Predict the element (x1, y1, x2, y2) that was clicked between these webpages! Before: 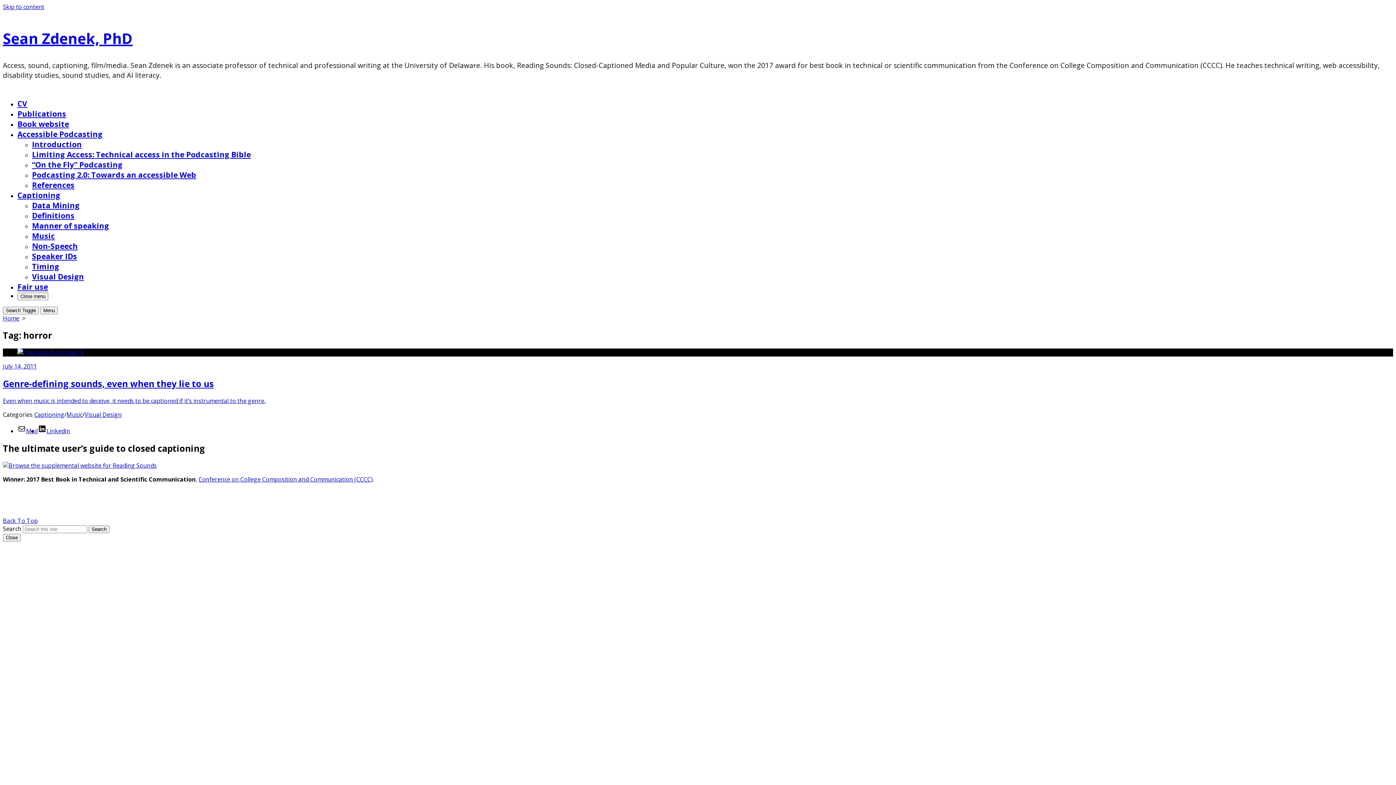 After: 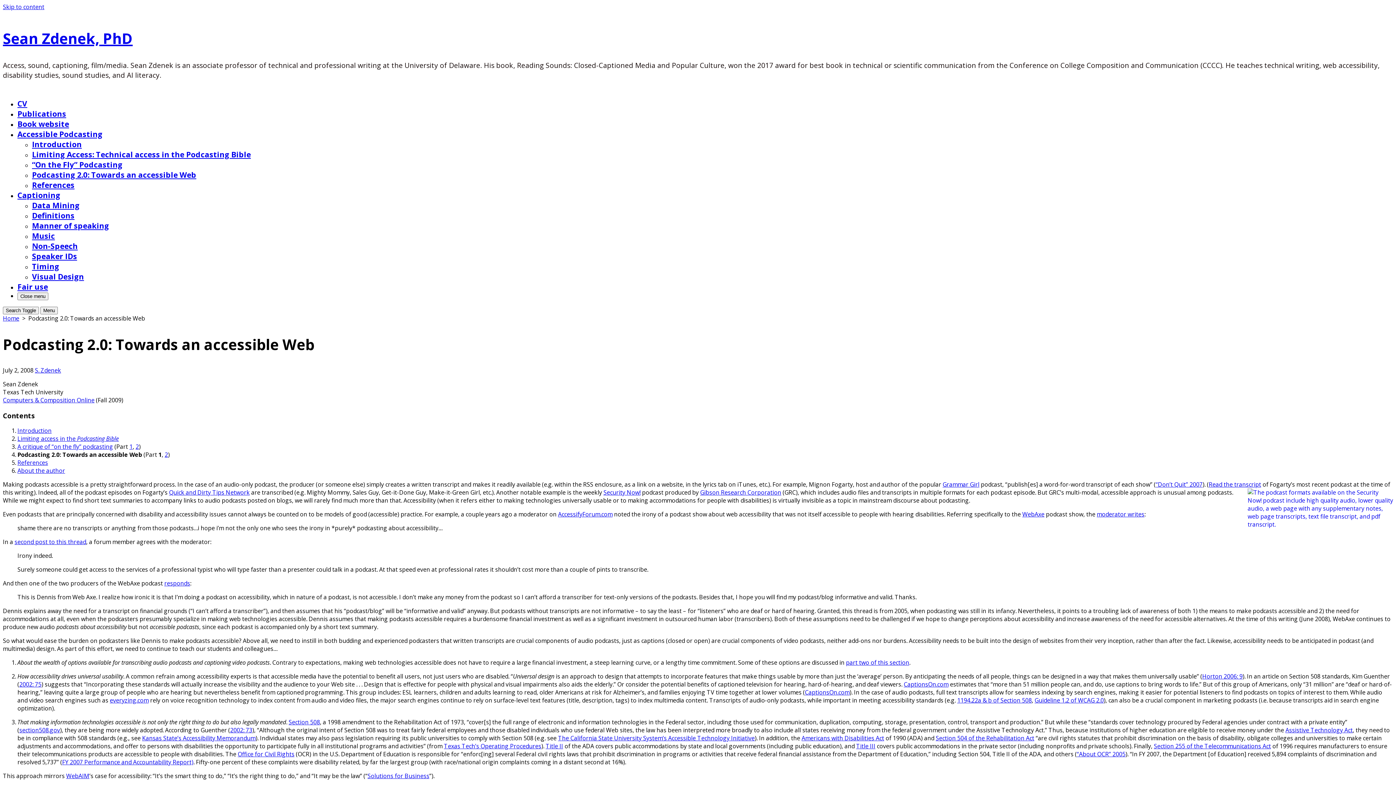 Action: label: Podcasting 2.0: Towards an accessible Web bbox: (32, 169, 196, 179)